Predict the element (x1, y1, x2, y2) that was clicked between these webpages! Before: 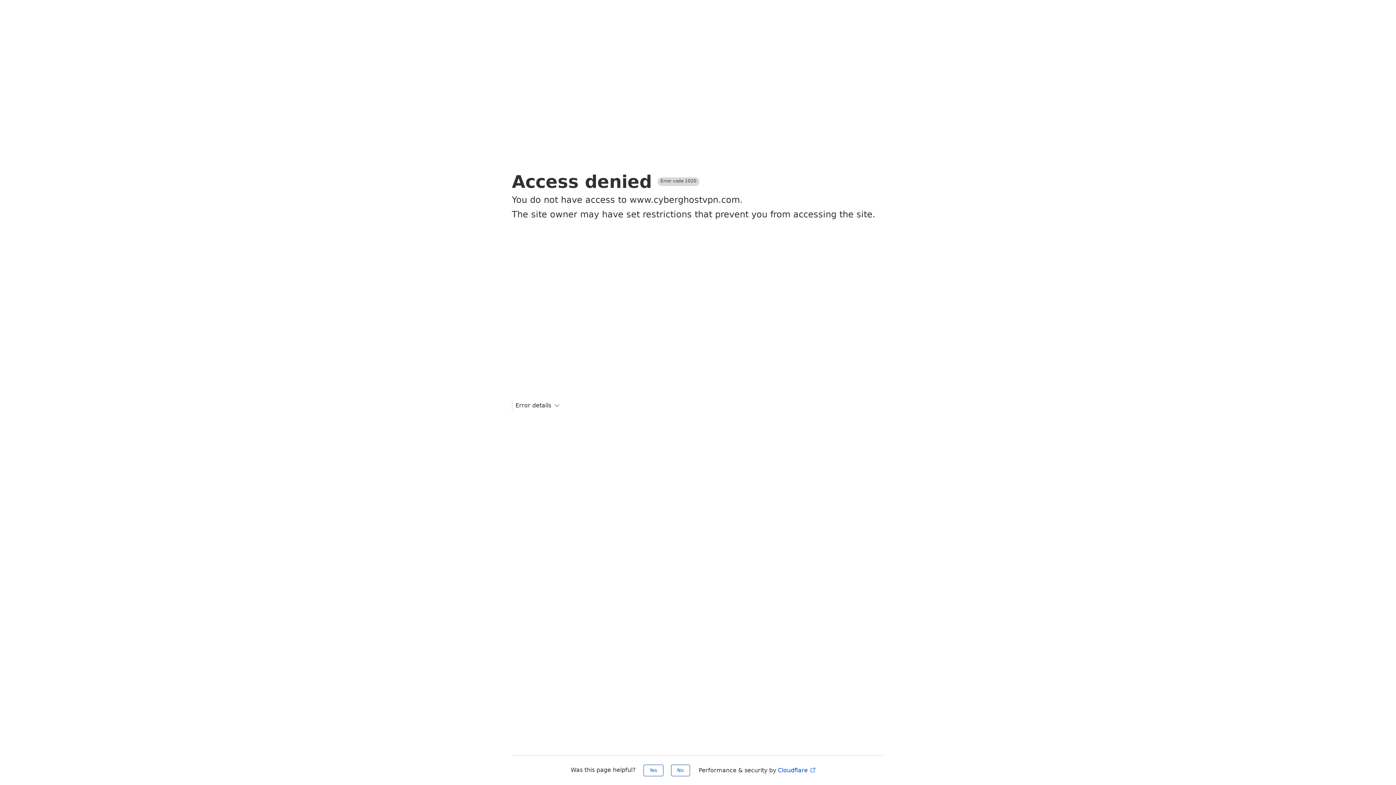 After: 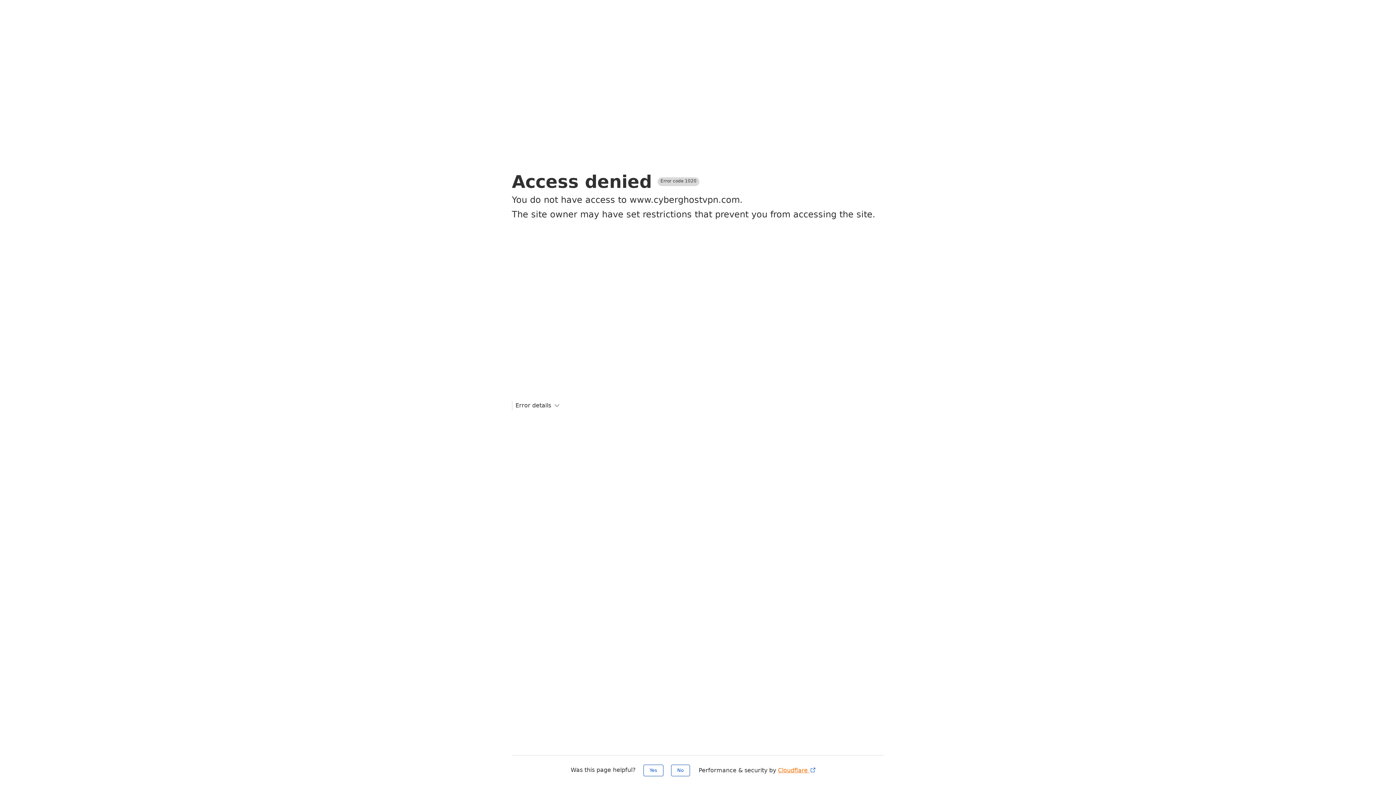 Action: bbox: (778, 767, 816, 774) label: Cloudflare 